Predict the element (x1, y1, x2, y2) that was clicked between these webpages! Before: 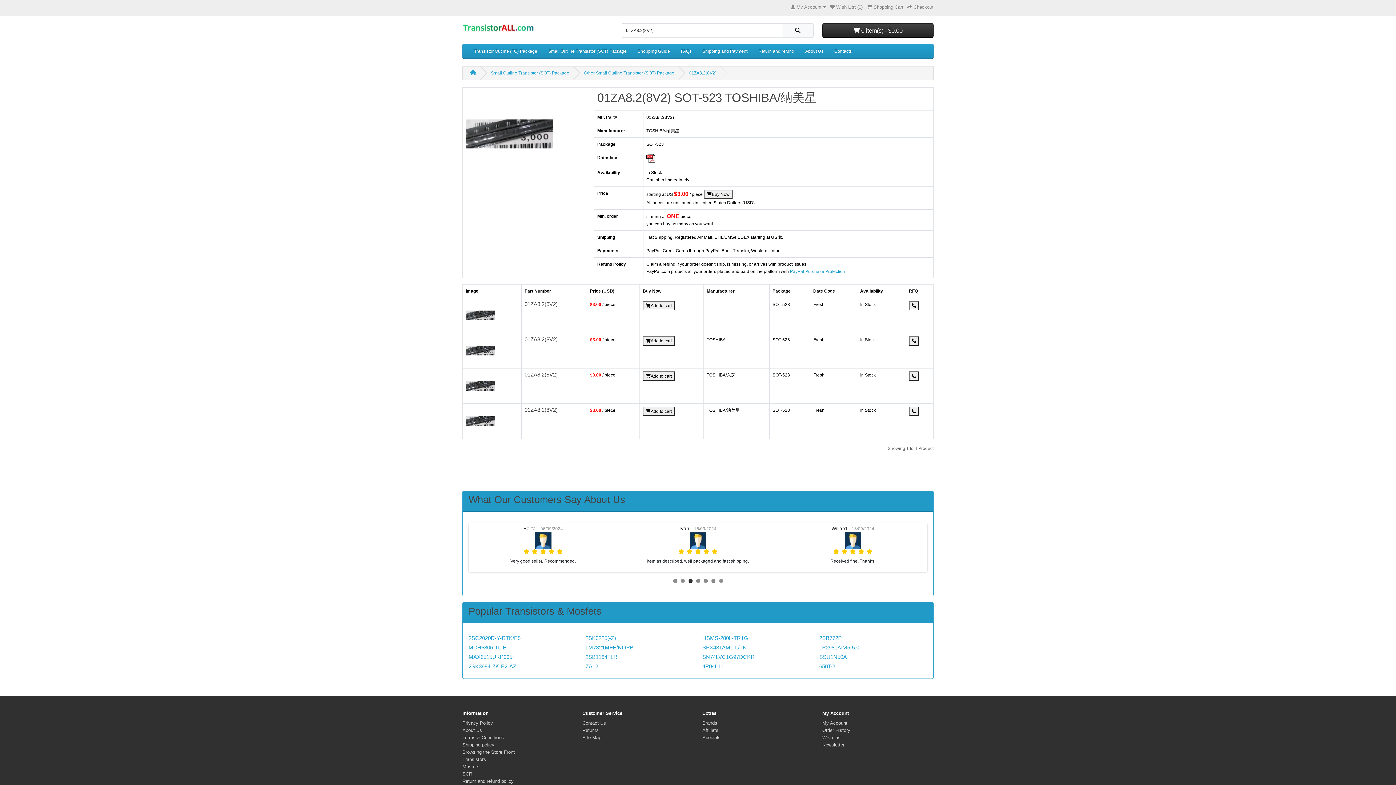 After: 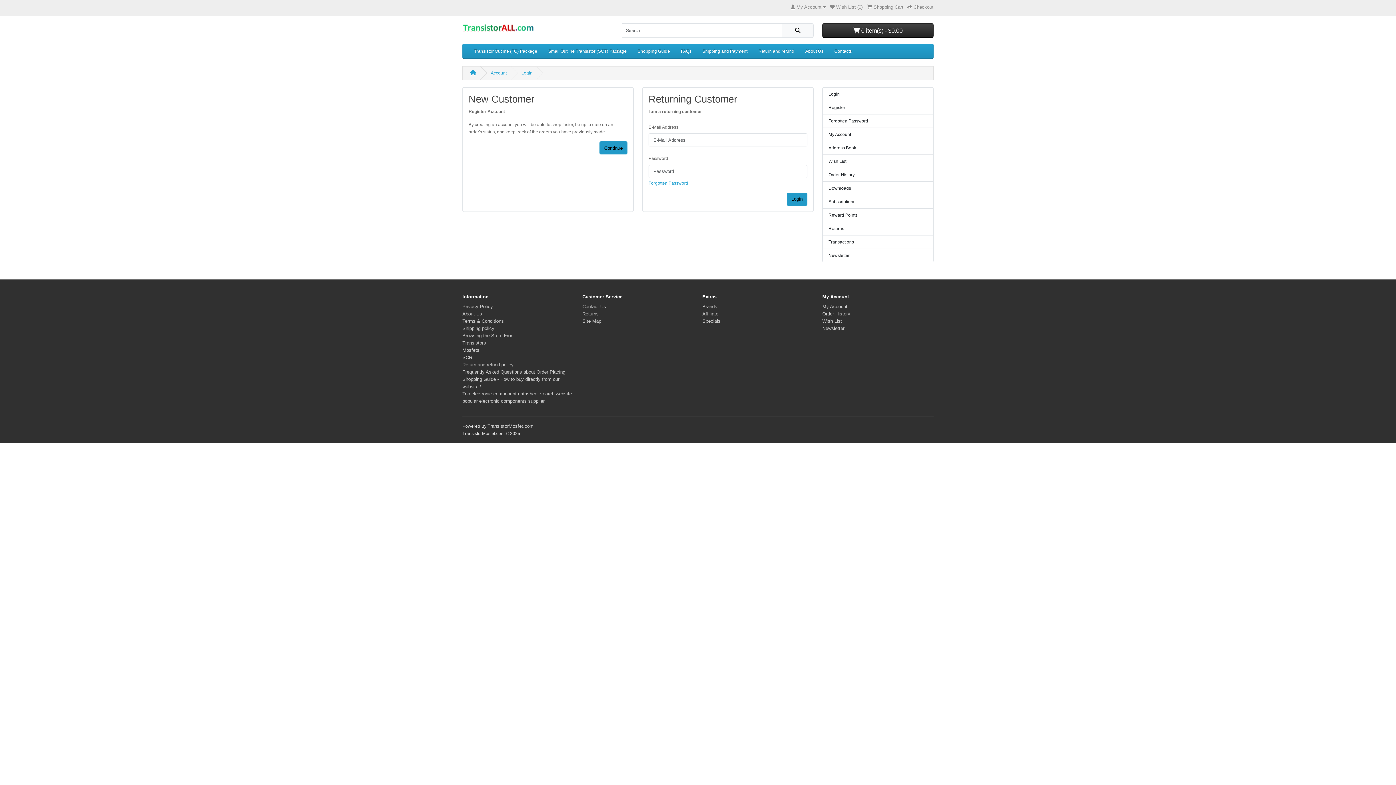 Action: bbox: (822, 742, 844, 748) label: Newsletter